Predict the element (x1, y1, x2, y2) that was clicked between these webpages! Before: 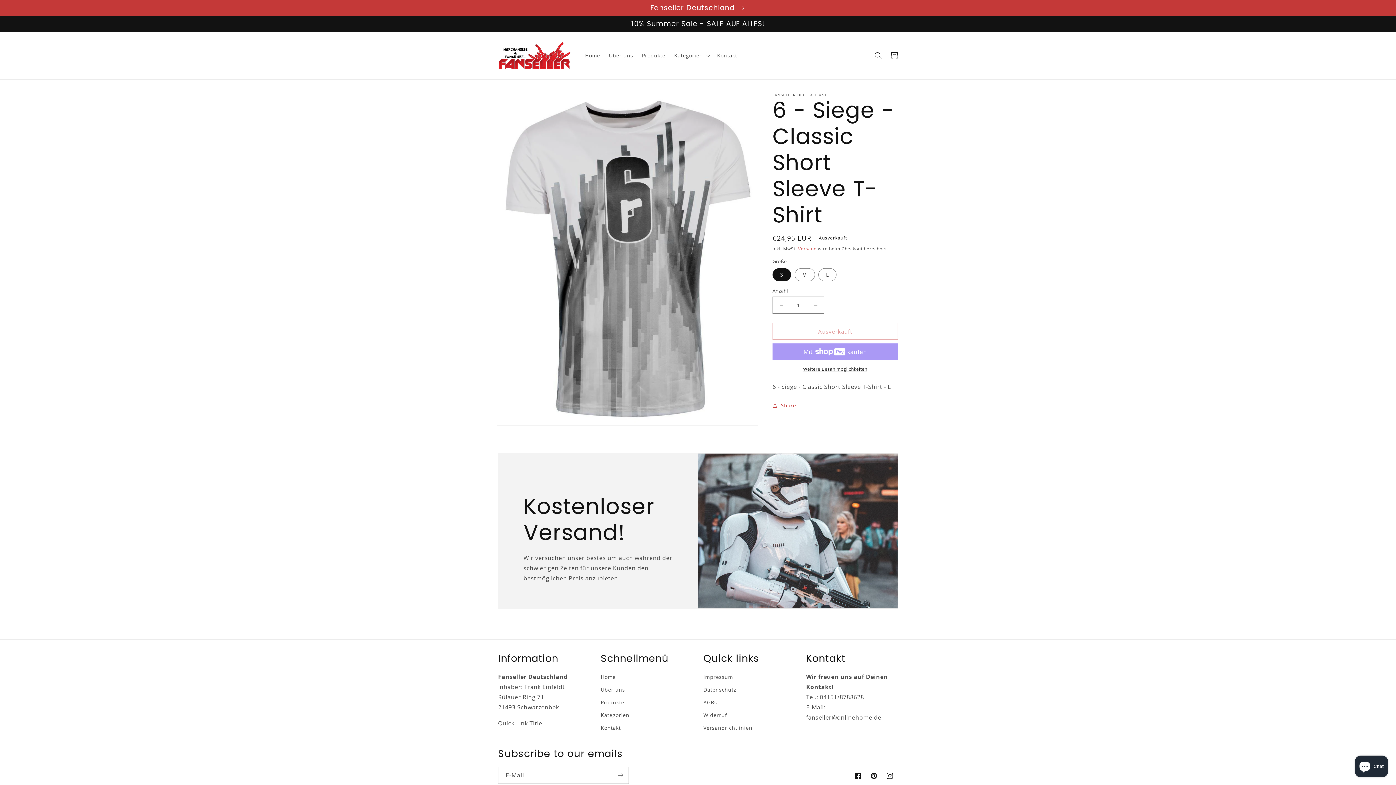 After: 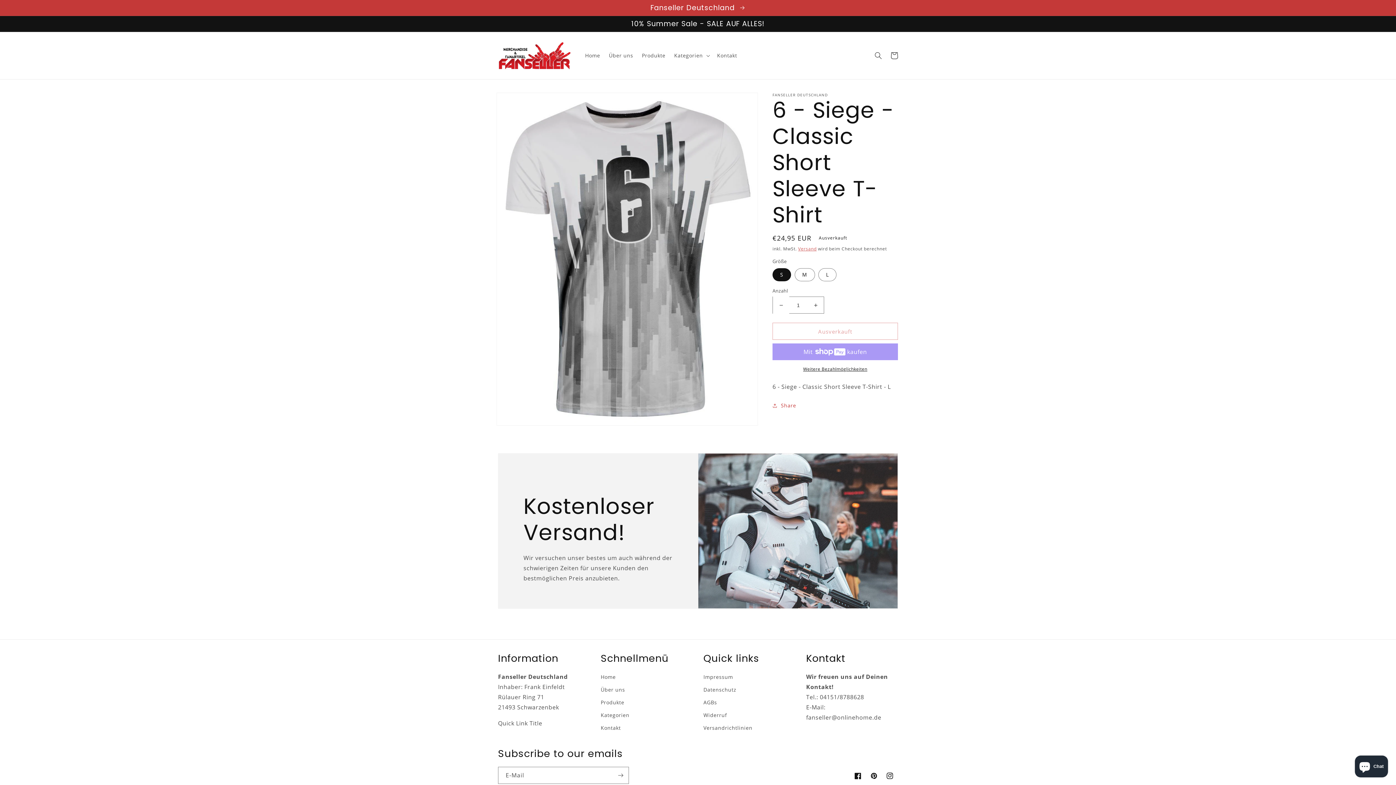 Action: label: Verringere die Menge für 6 - Siege - Classic Short Sleeve T-Shirt bbox: (773, 296, 789, 313)